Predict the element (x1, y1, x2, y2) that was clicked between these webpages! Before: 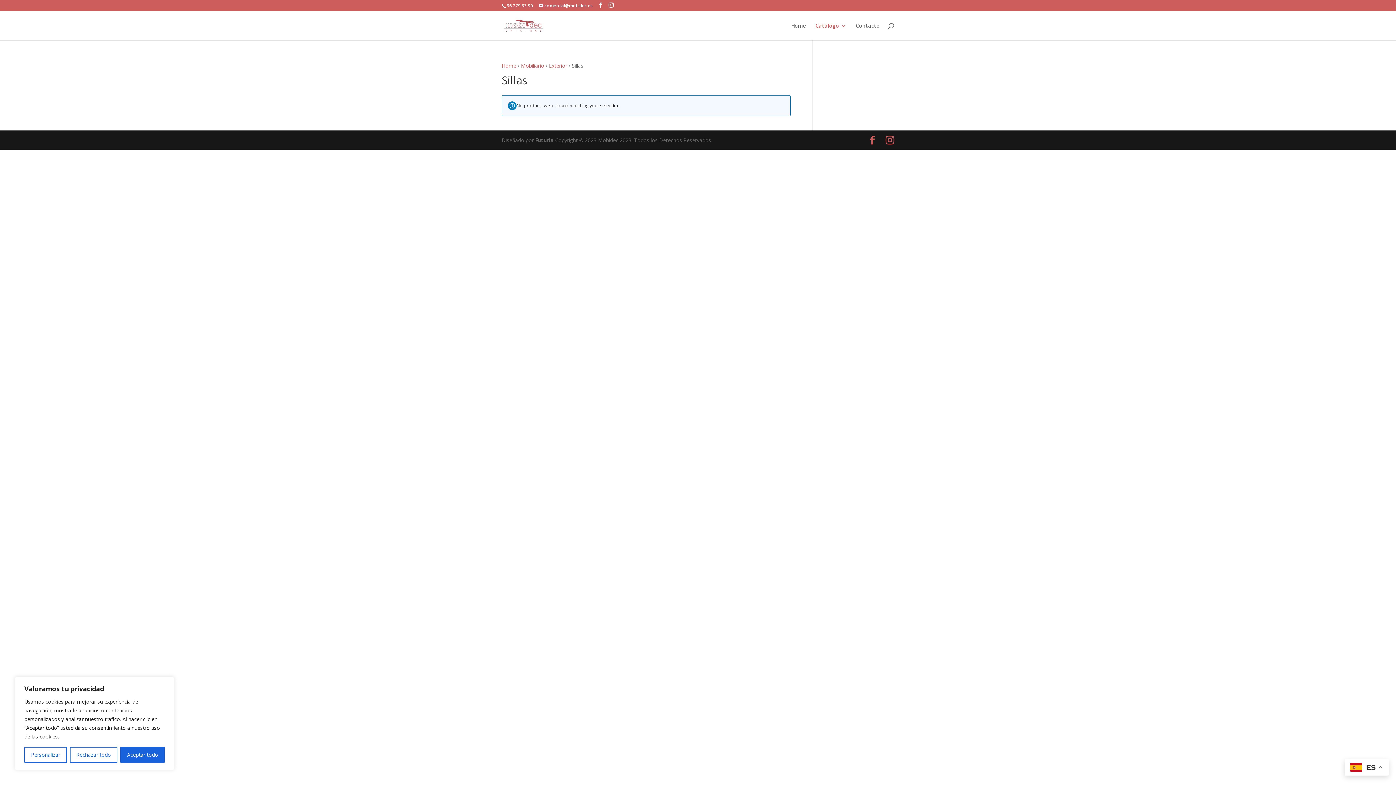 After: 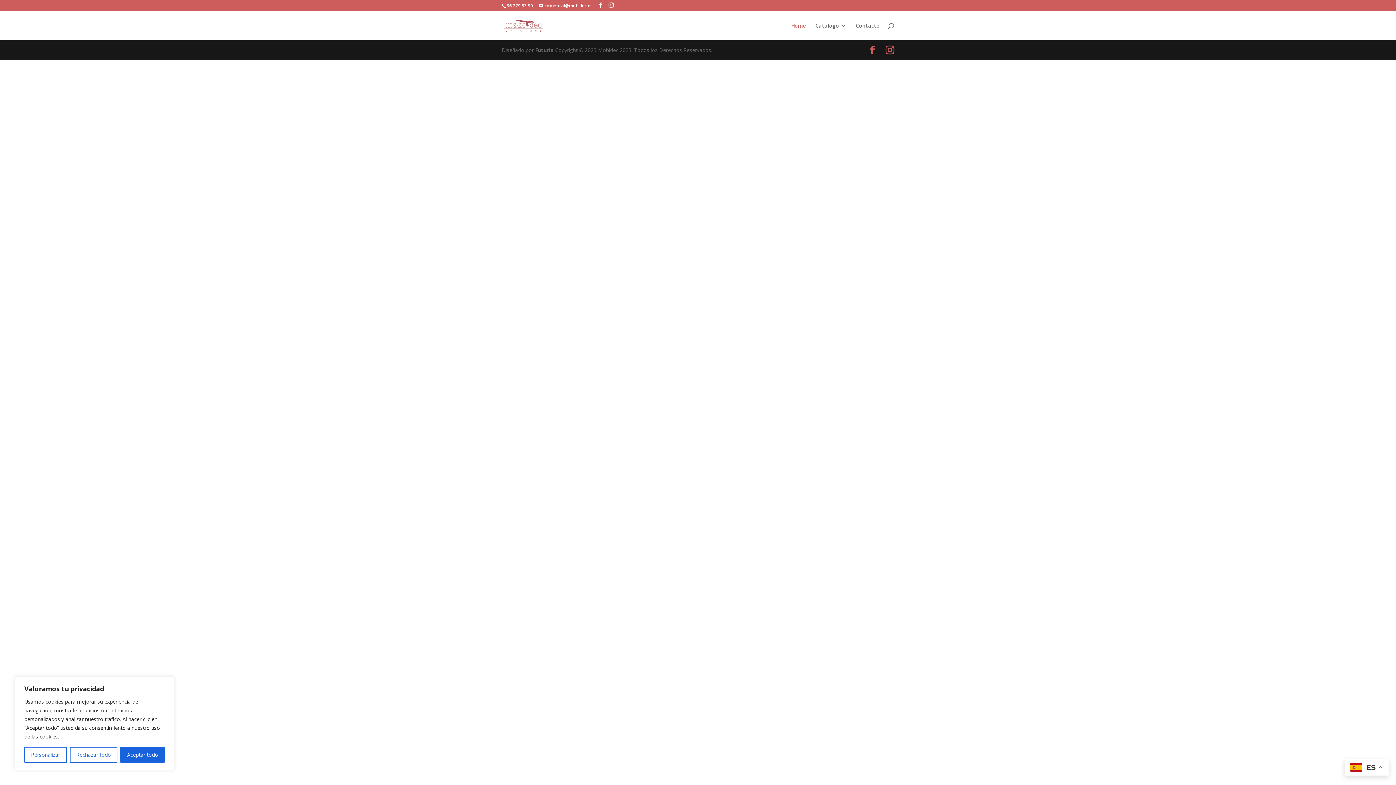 Action: label: Home bbox: (791, 23, 806, 40)